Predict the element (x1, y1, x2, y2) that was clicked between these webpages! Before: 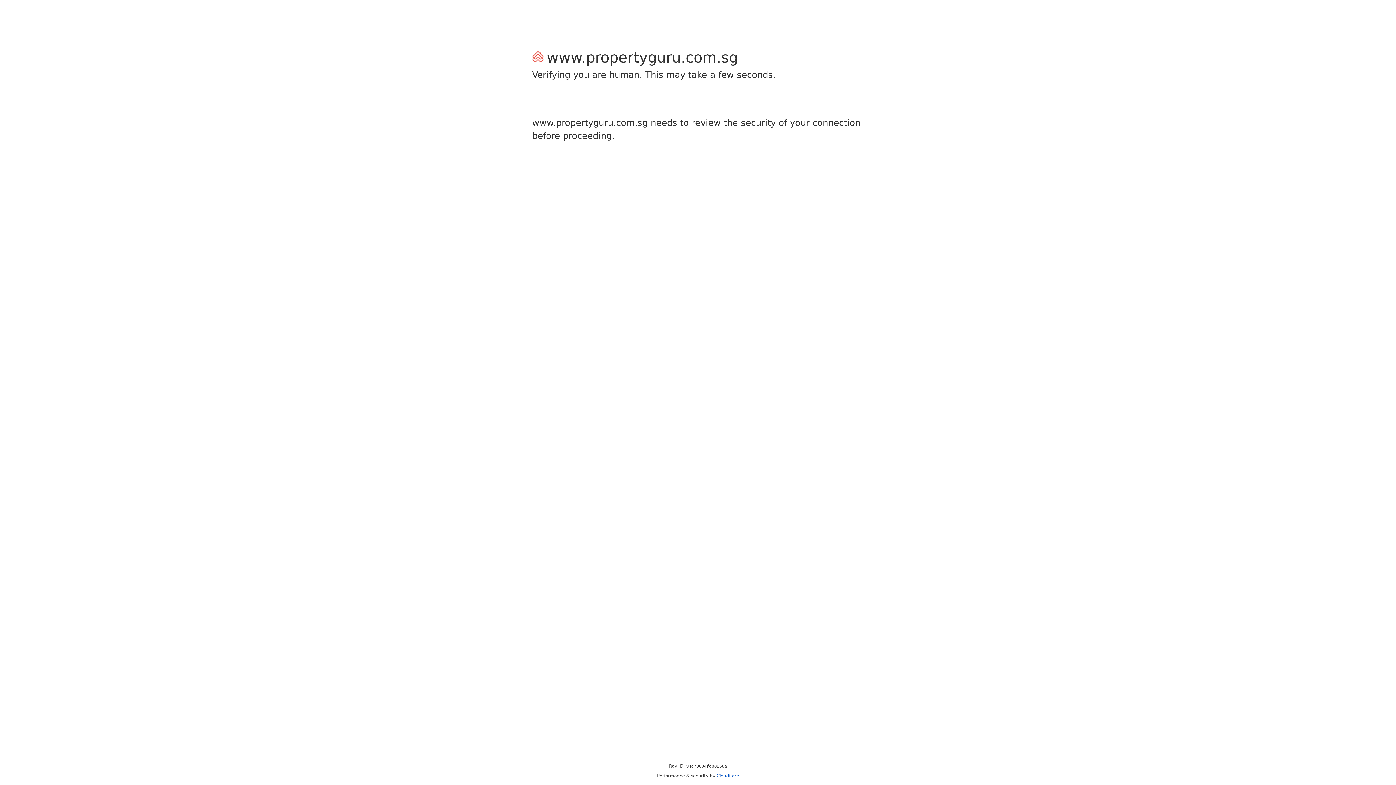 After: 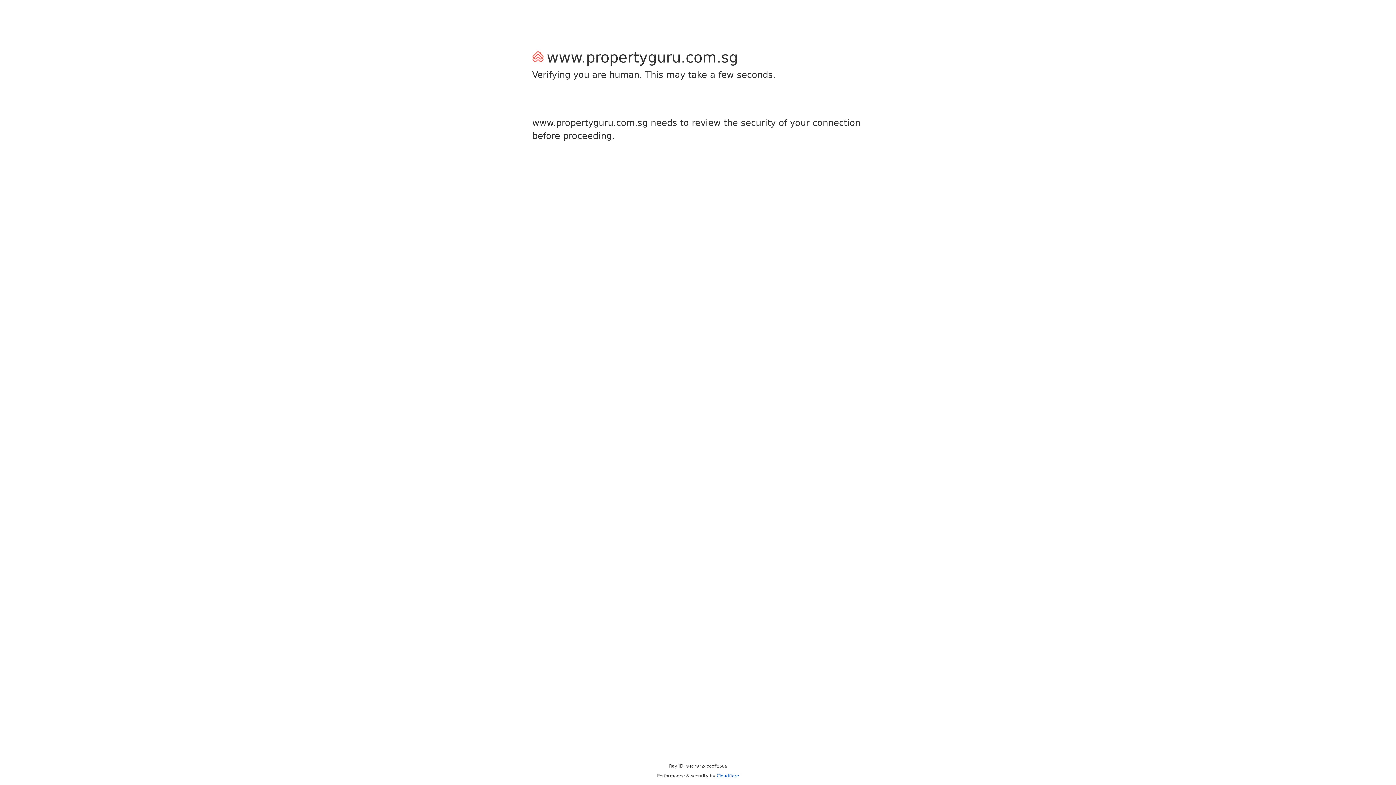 Action: label: Cloudflare bbox: (716, 773, 739, 778)